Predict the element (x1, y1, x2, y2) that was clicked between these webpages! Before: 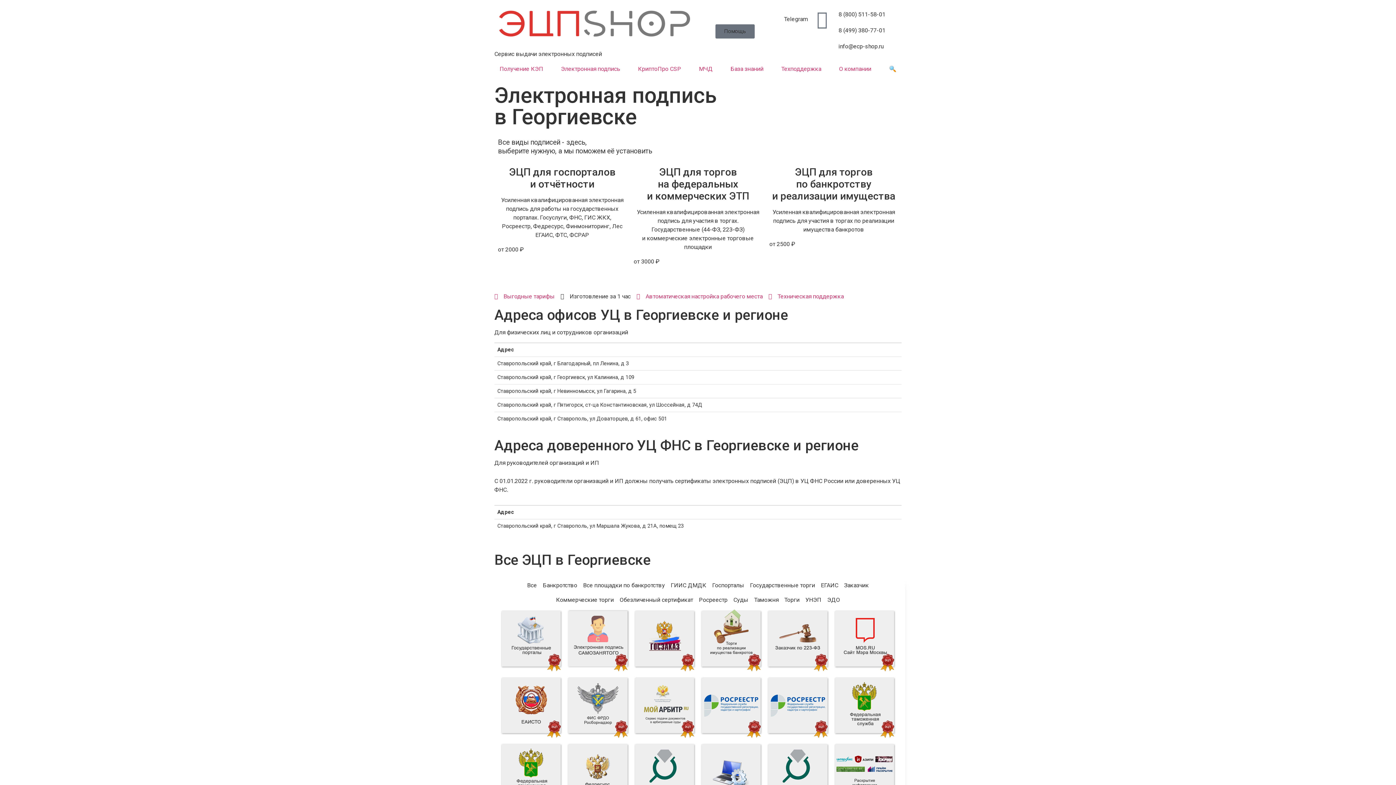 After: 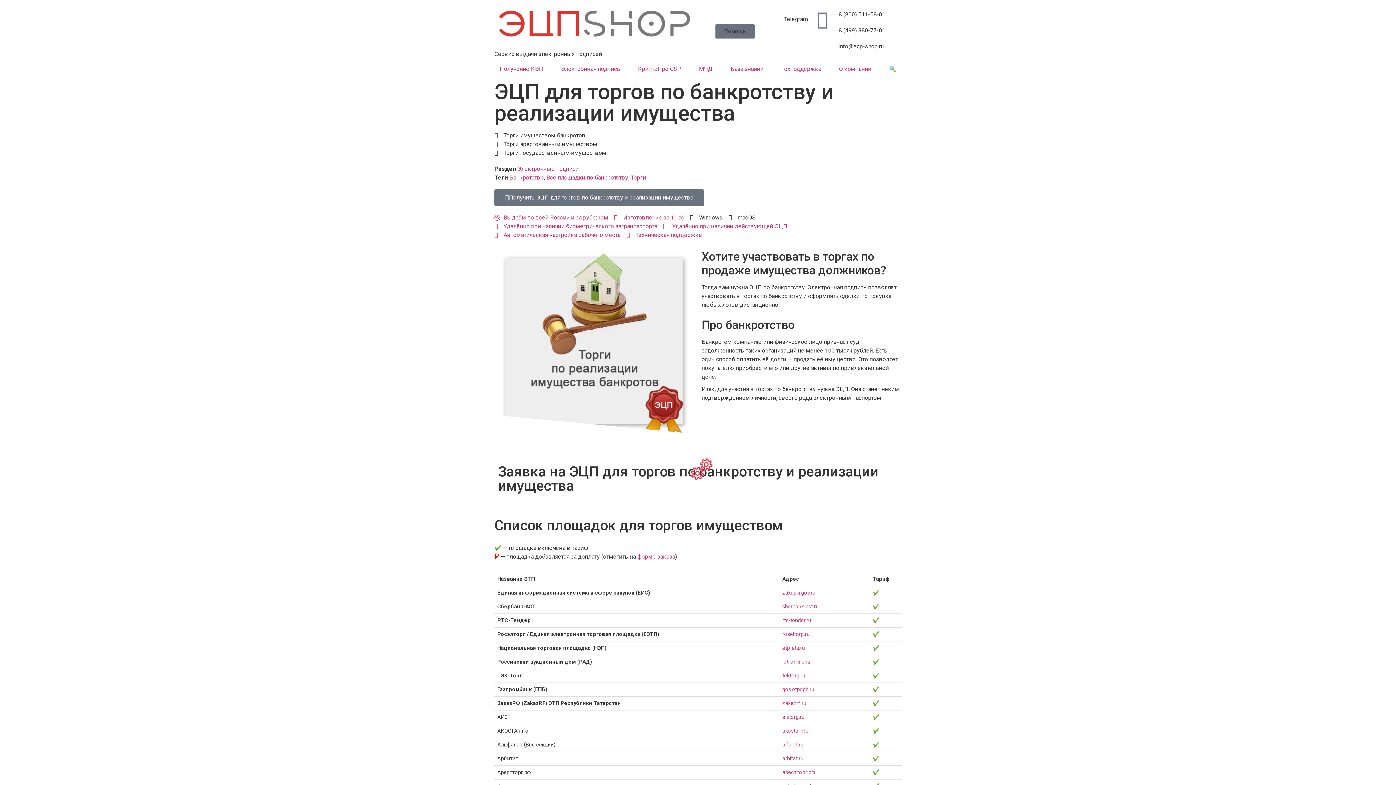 Action: bbox: (772, 166, 895, 202) label: ЭЦП для торгов по банкротству и реализации имущества